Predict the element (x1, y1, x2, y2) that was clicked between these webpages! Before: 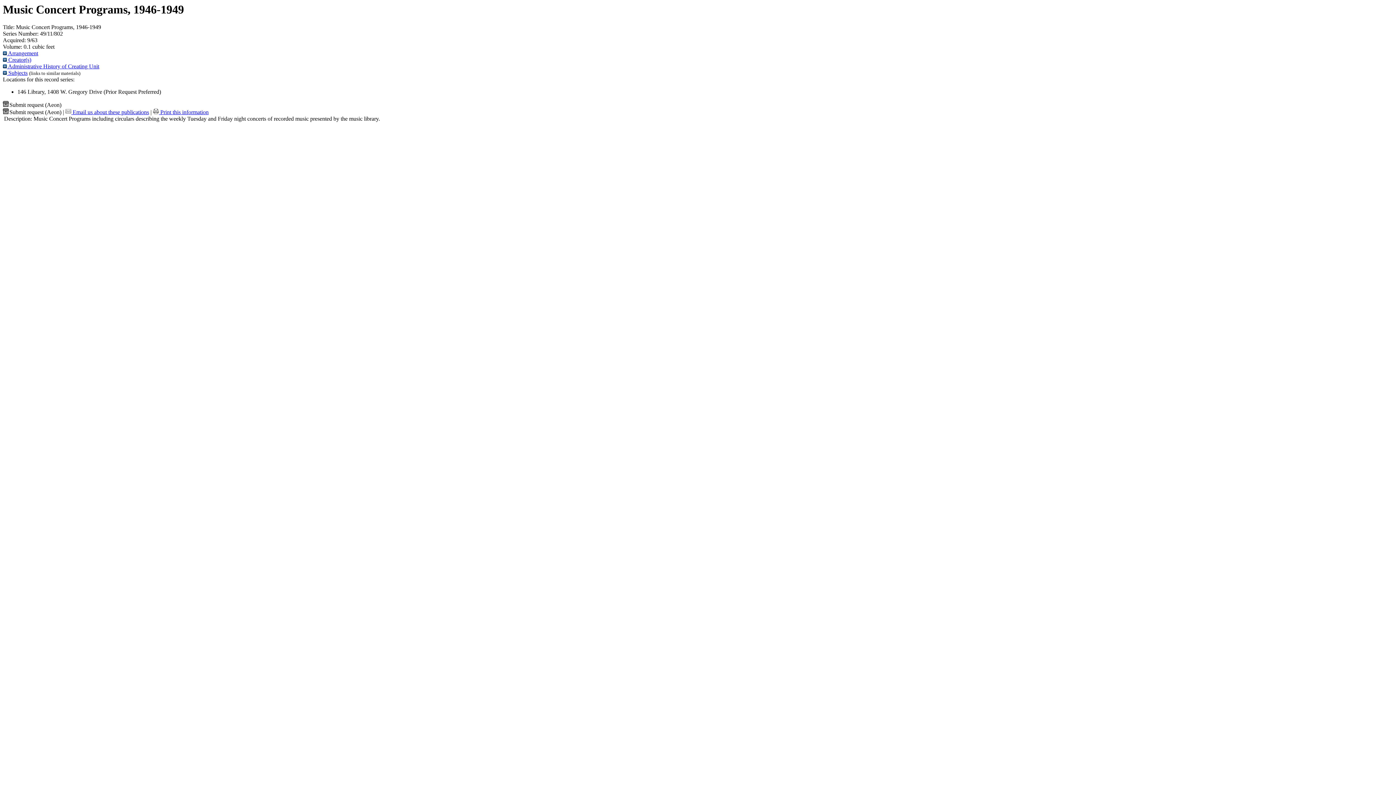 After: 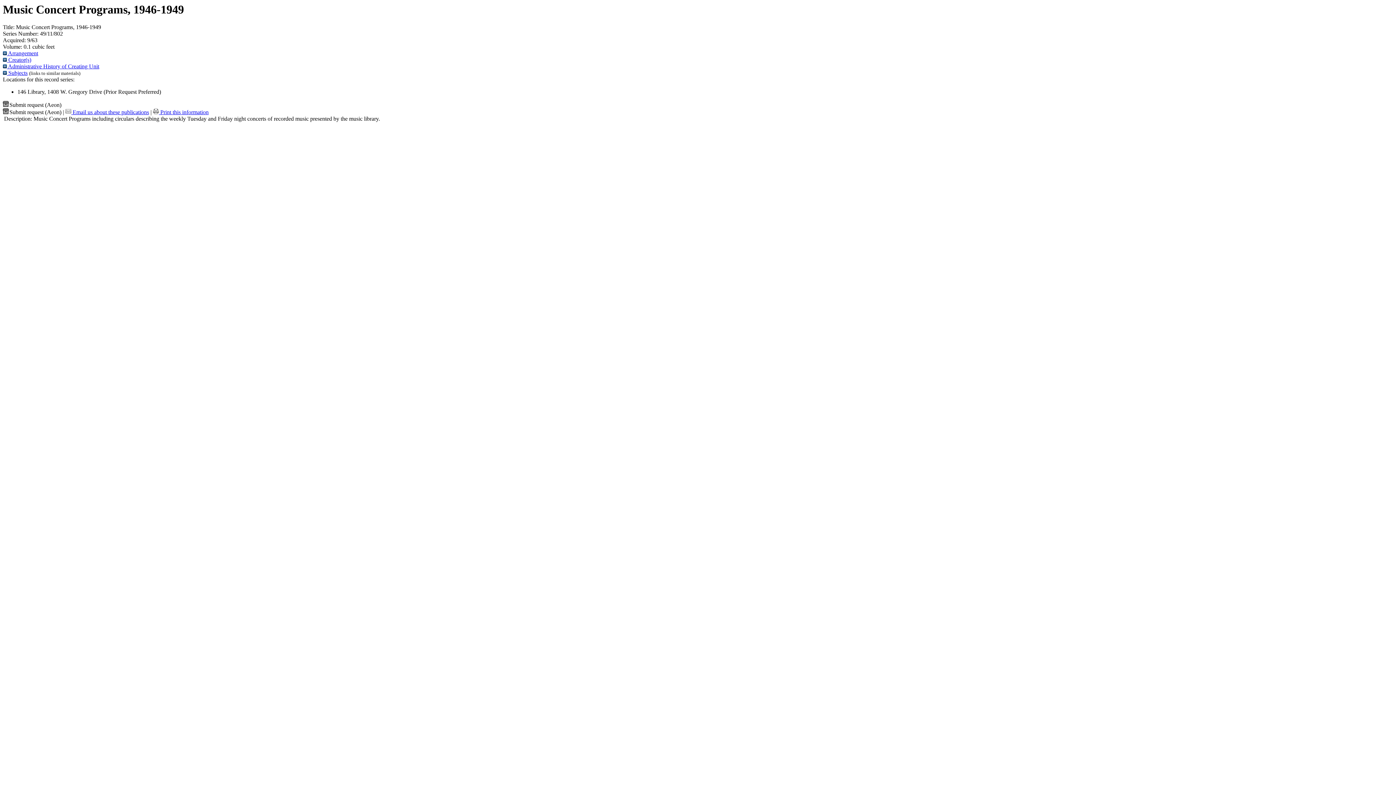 Action: label:  Email us about these publications bbox: (65, 109, 149, 115)